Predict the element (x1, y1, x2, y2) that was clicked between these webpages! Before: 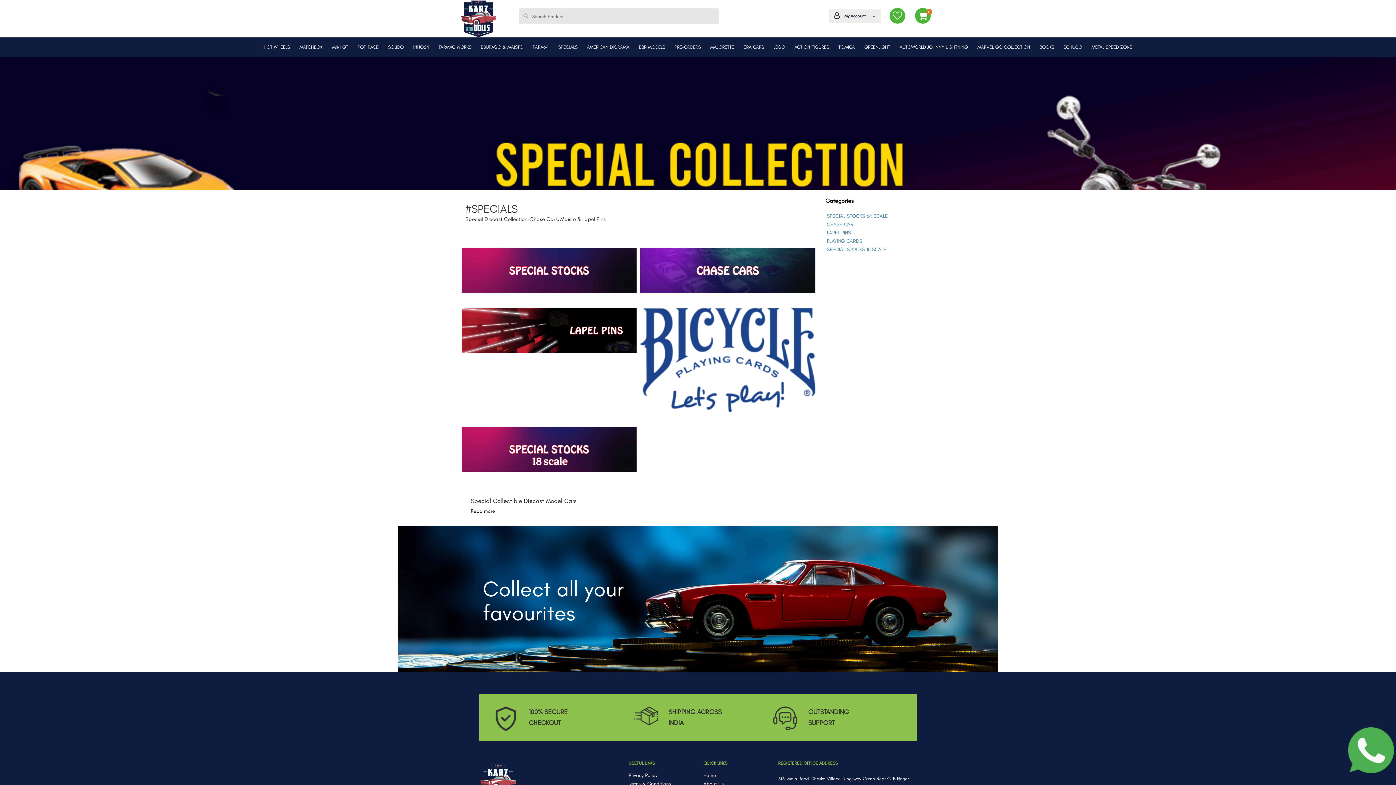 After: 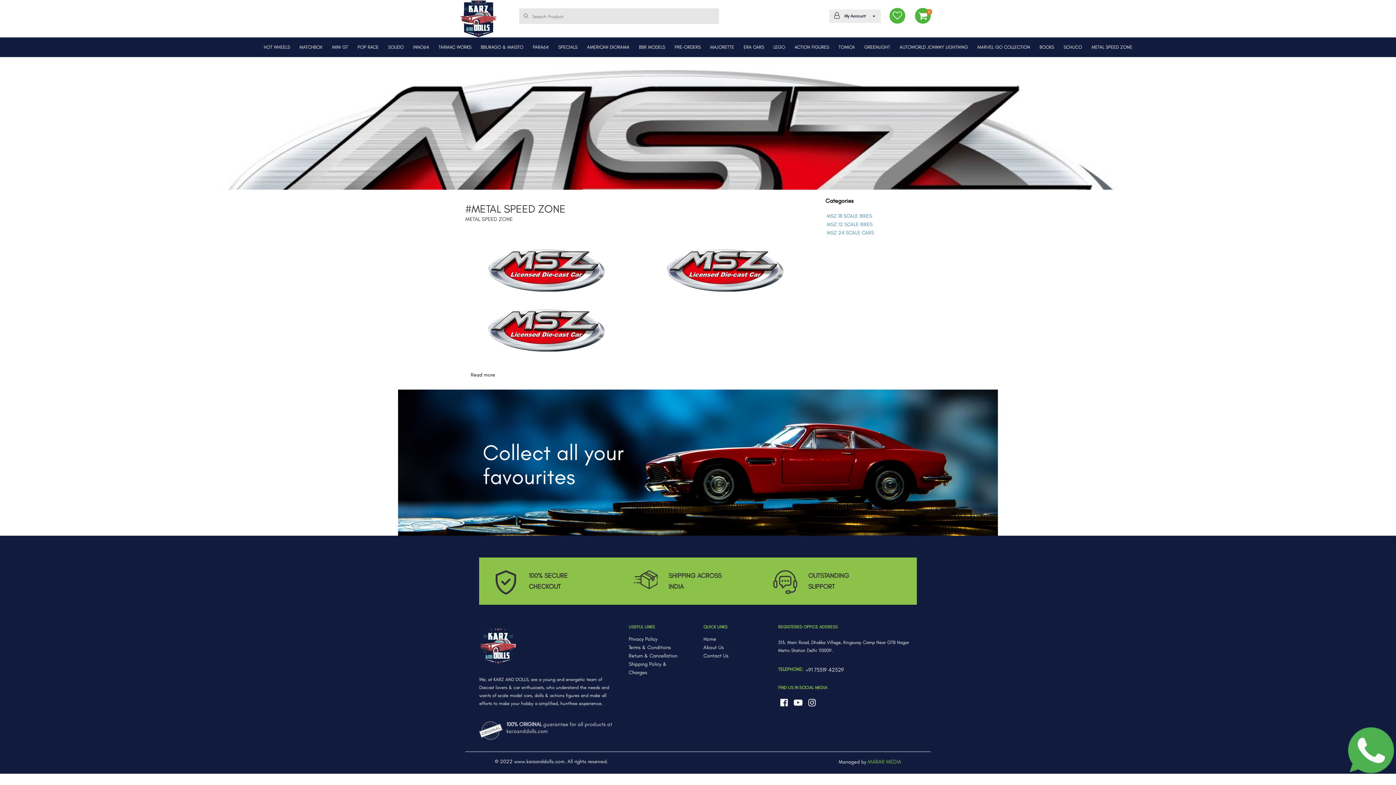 Action: bbox: (1087, 38, 1136, 57) label: METAL SPEED ZONE